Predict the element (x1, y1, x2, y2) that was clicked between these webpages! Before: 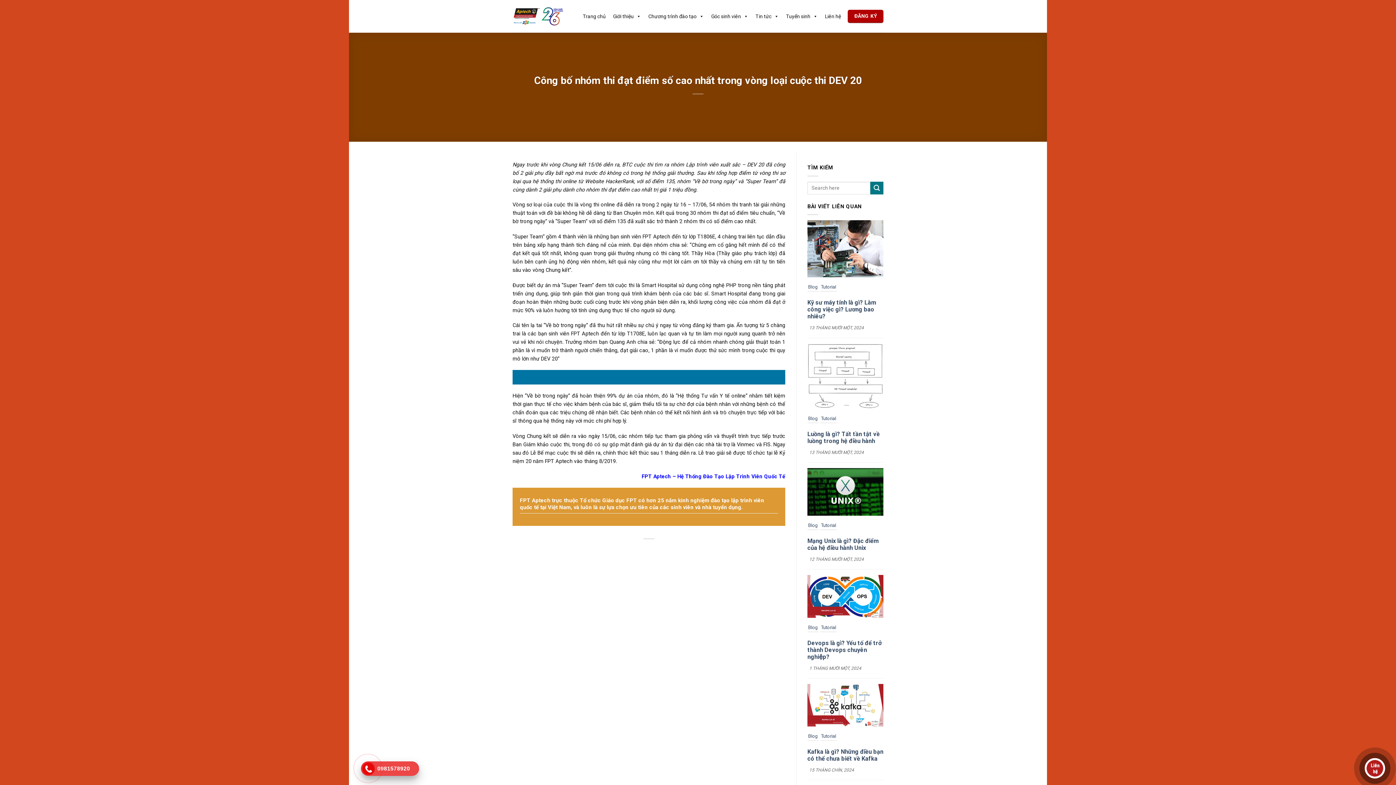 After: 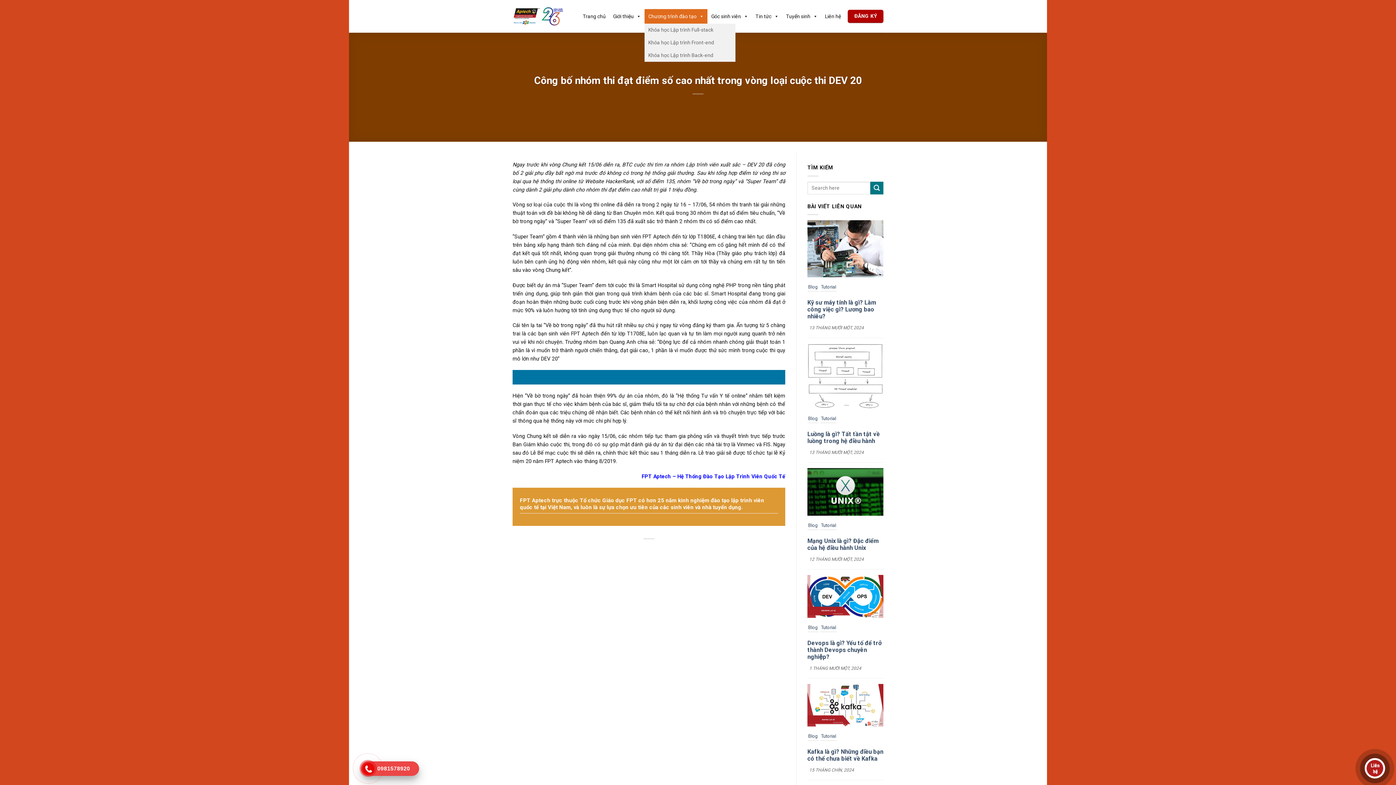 Action: bbox: (644, 9, 707, 23) label: Chương trình đào tạo